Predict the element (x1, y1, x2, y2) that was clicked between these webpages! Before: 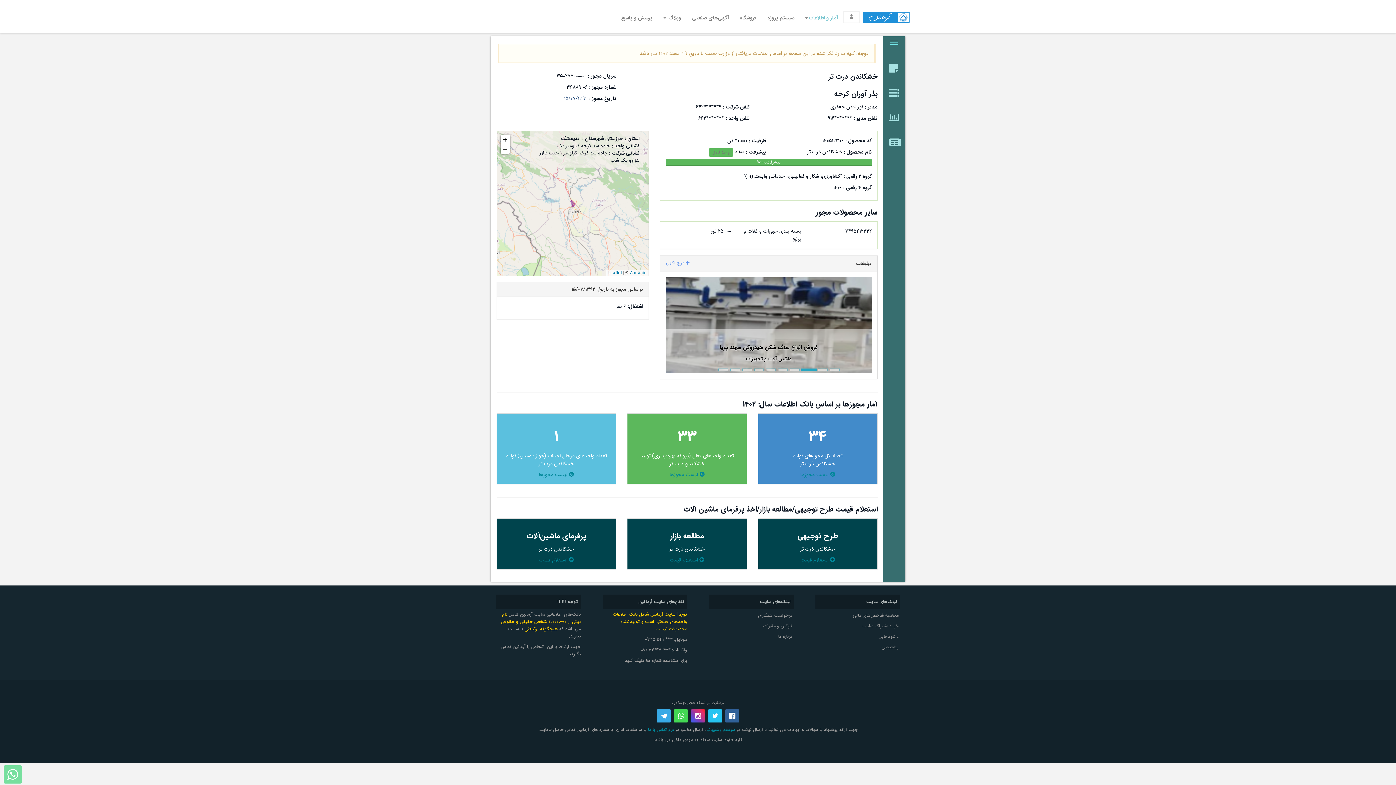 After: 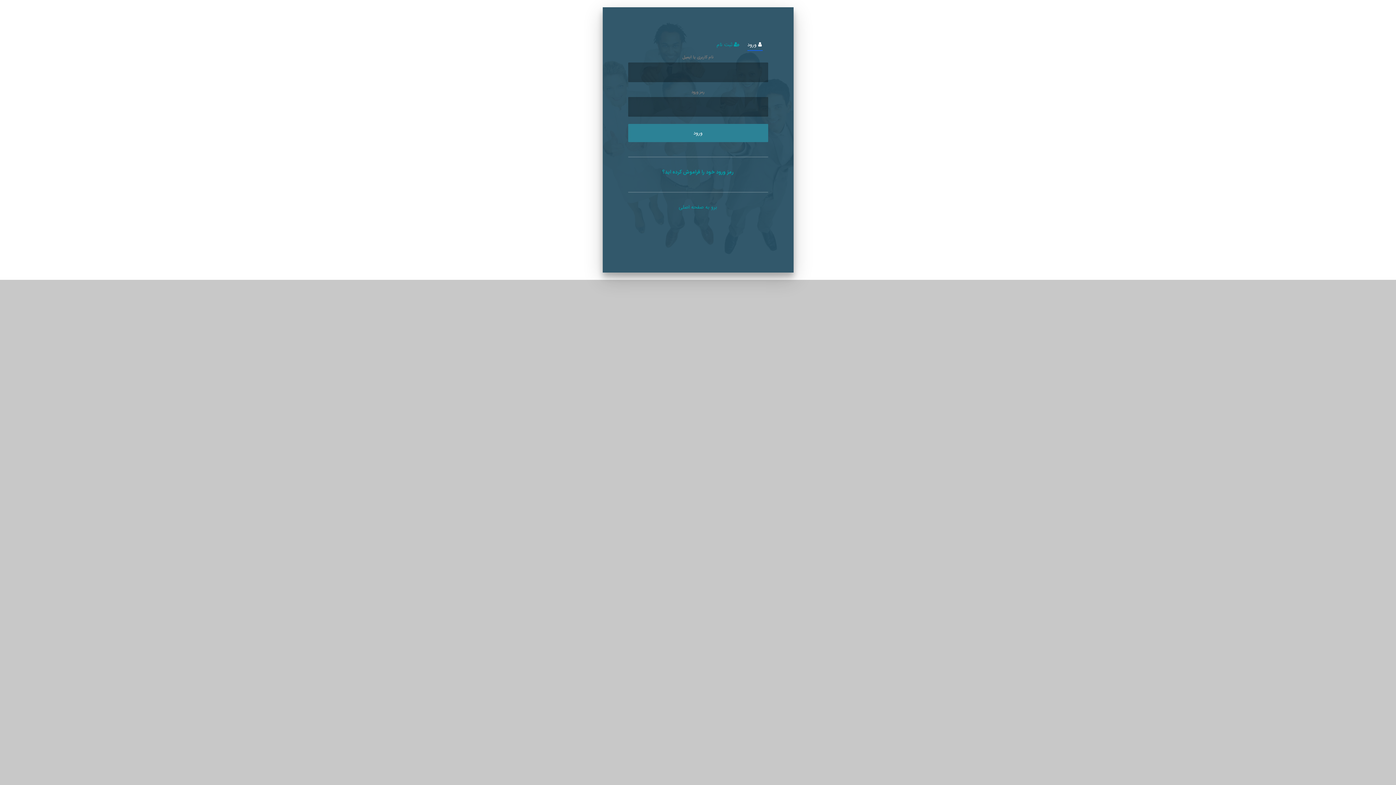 Action: label: پشتیبانی bbox: (815, 642, 900, 652)